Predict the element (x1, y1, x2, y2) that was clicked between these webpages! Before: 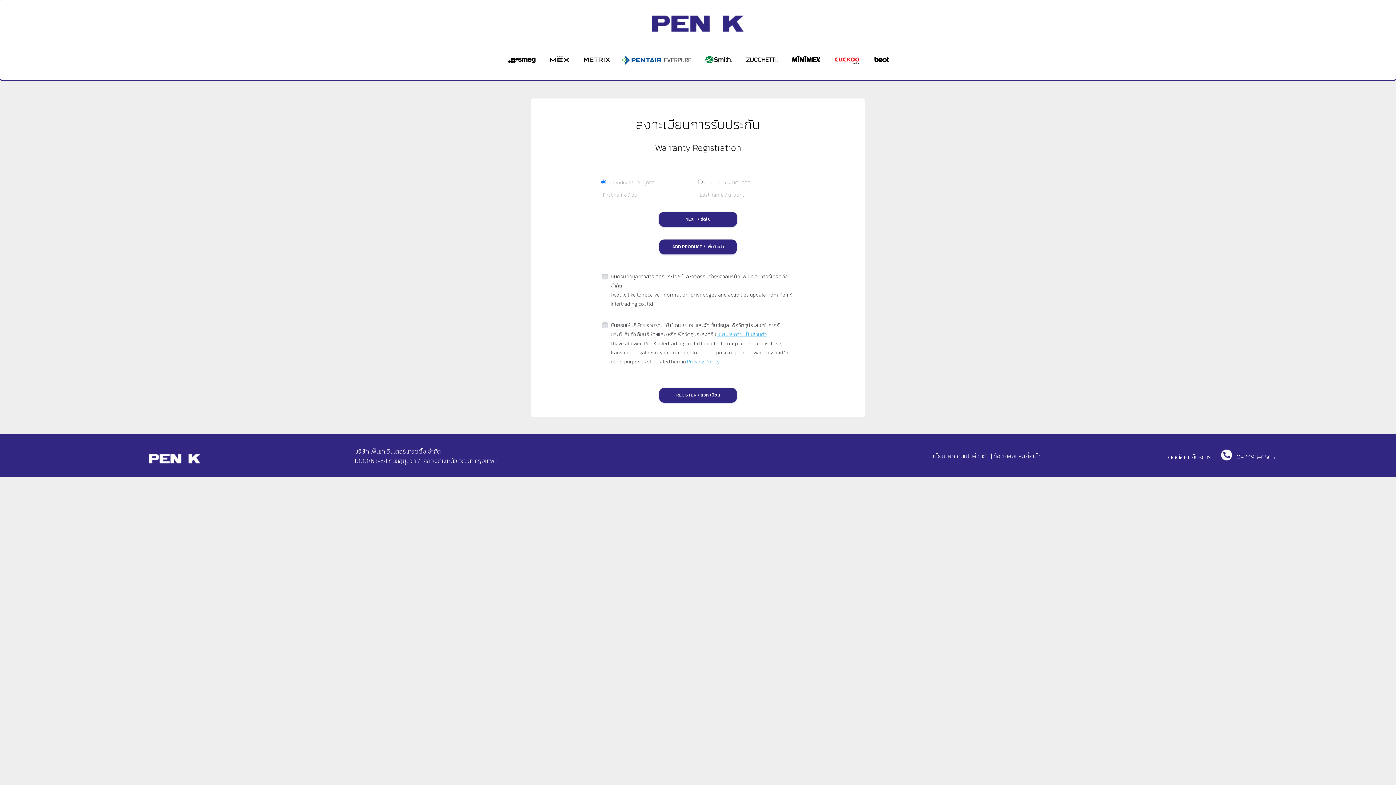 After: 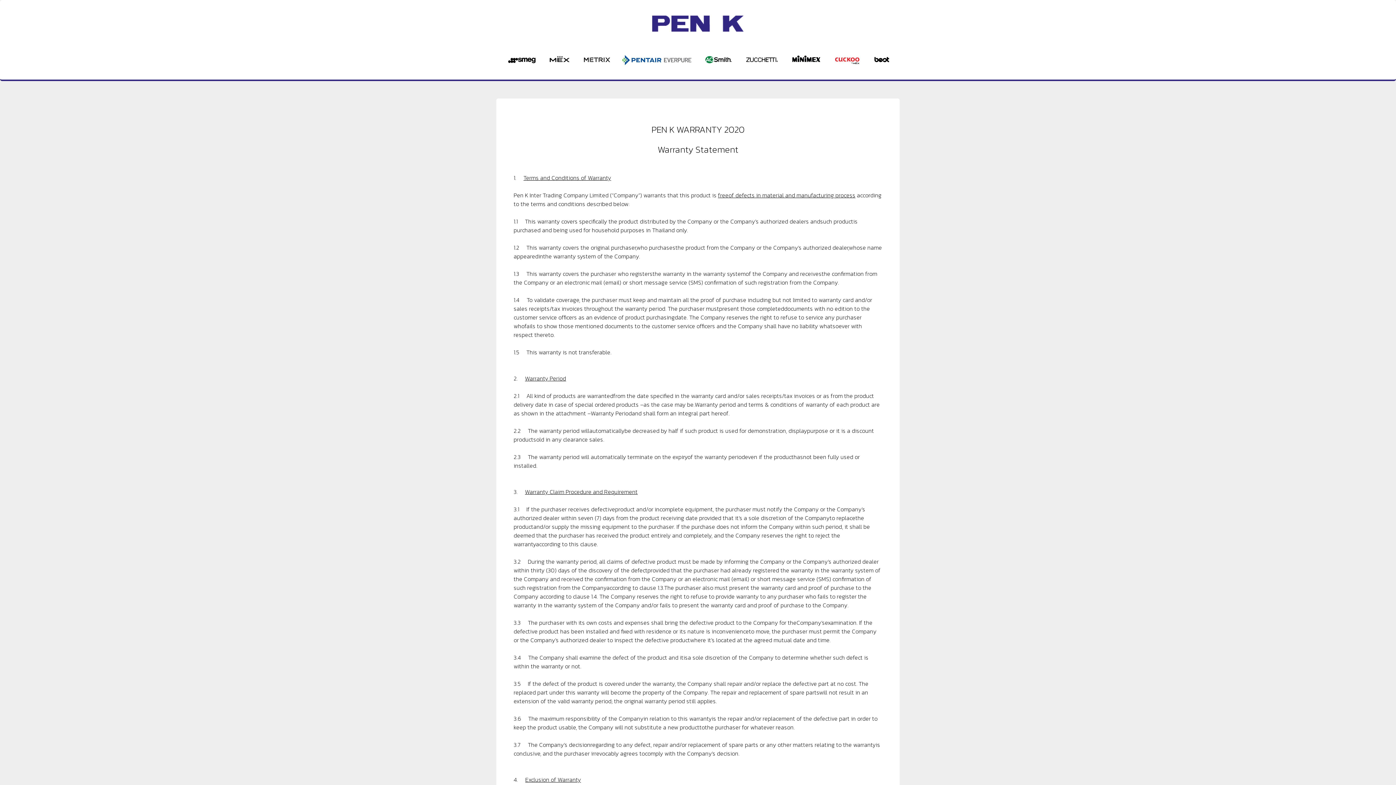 Action: label: Privacy Policy bbox: (687, 358, 720, 365)